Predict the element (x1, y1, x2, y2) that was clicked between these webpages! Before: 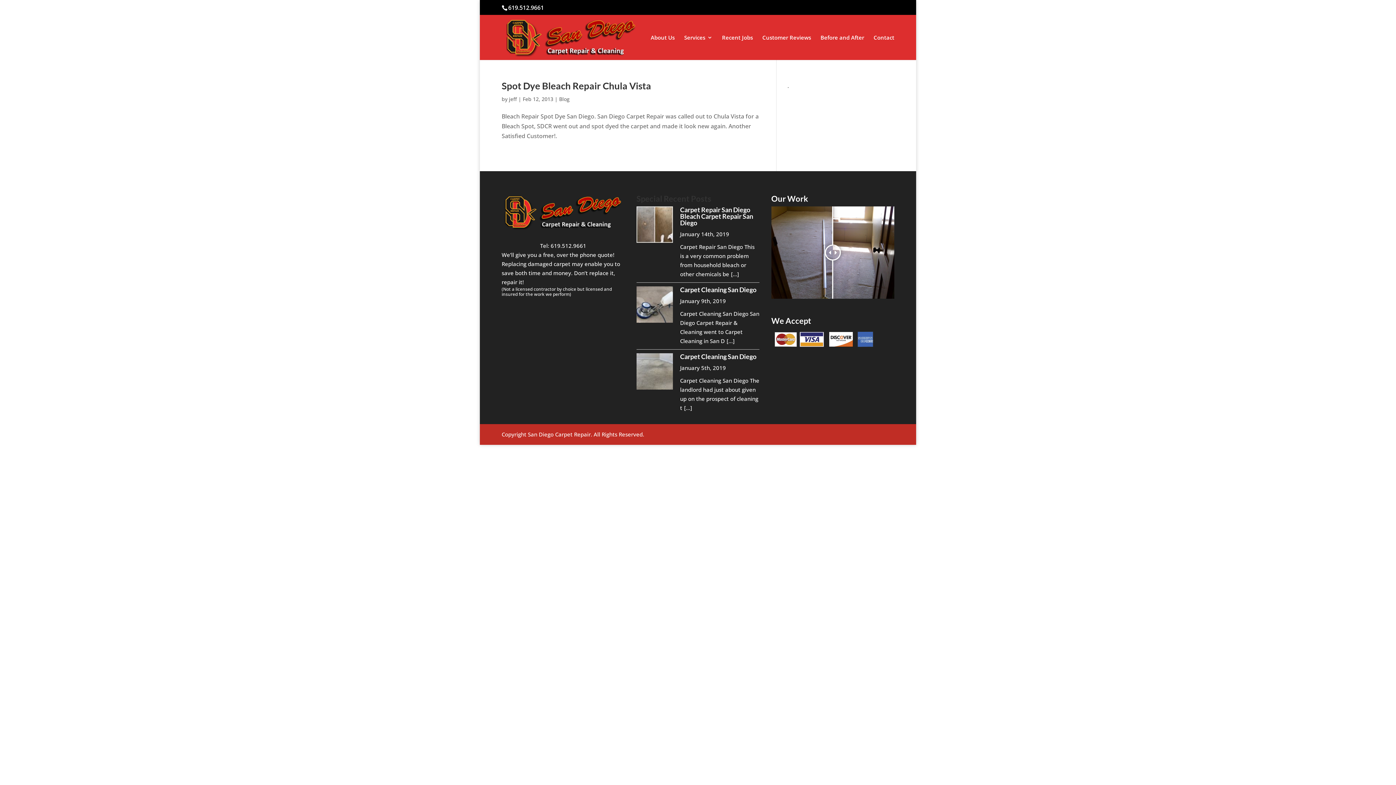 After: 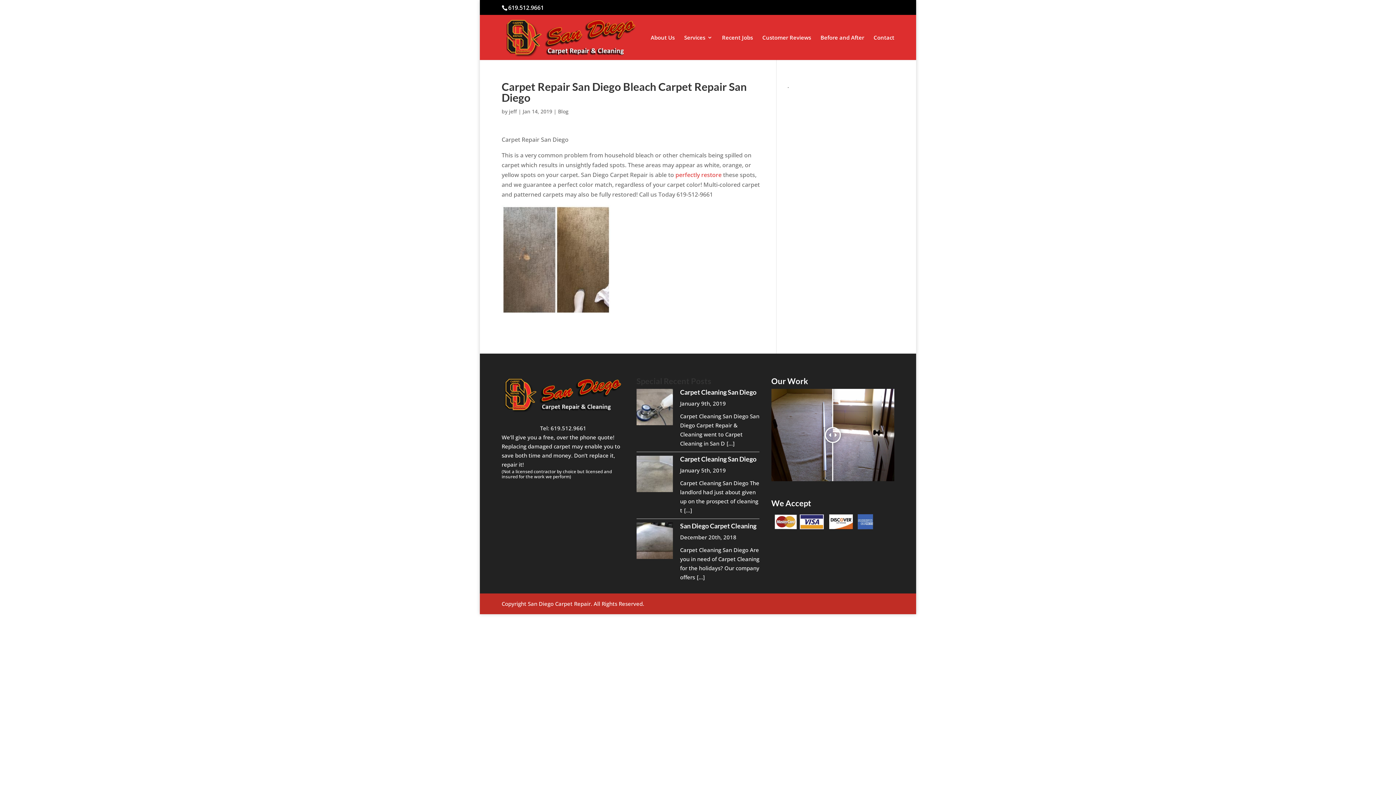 Action: bbox: (680, 205, 753, 226) label: Carpet Repair San Diego Bleach Carpet Repair San Diego